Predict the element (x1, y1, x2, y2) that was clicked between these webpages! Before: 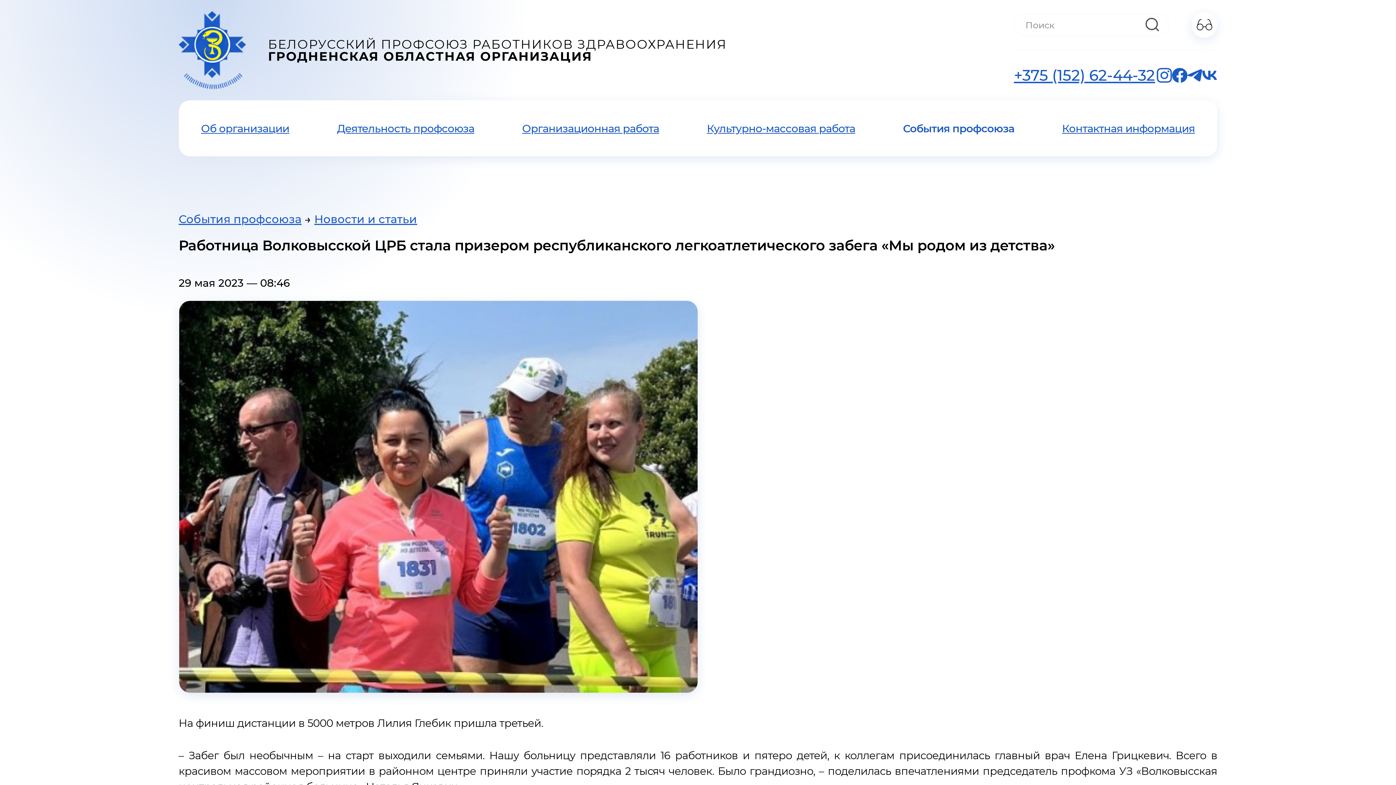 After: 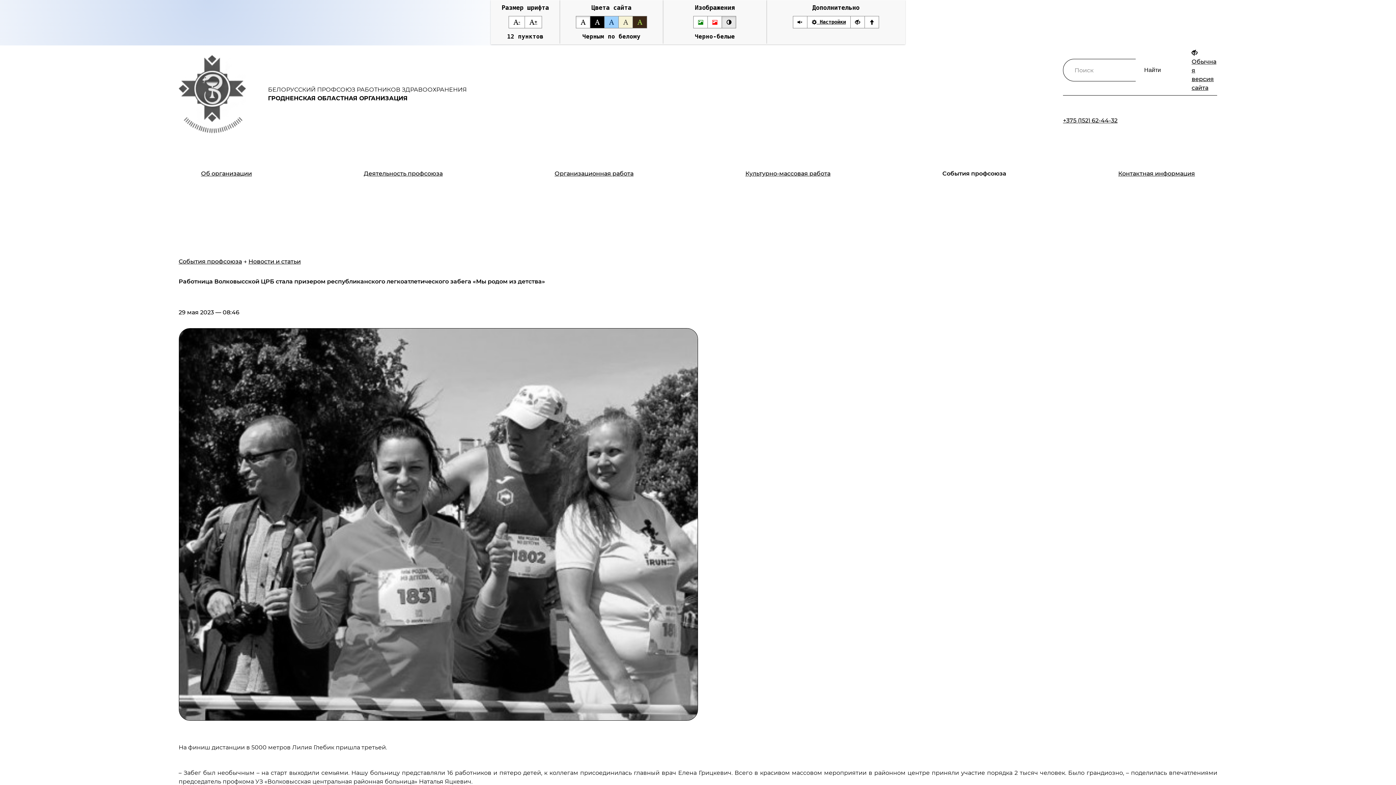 Action: bbox: (1191, 12, 1217, 37)